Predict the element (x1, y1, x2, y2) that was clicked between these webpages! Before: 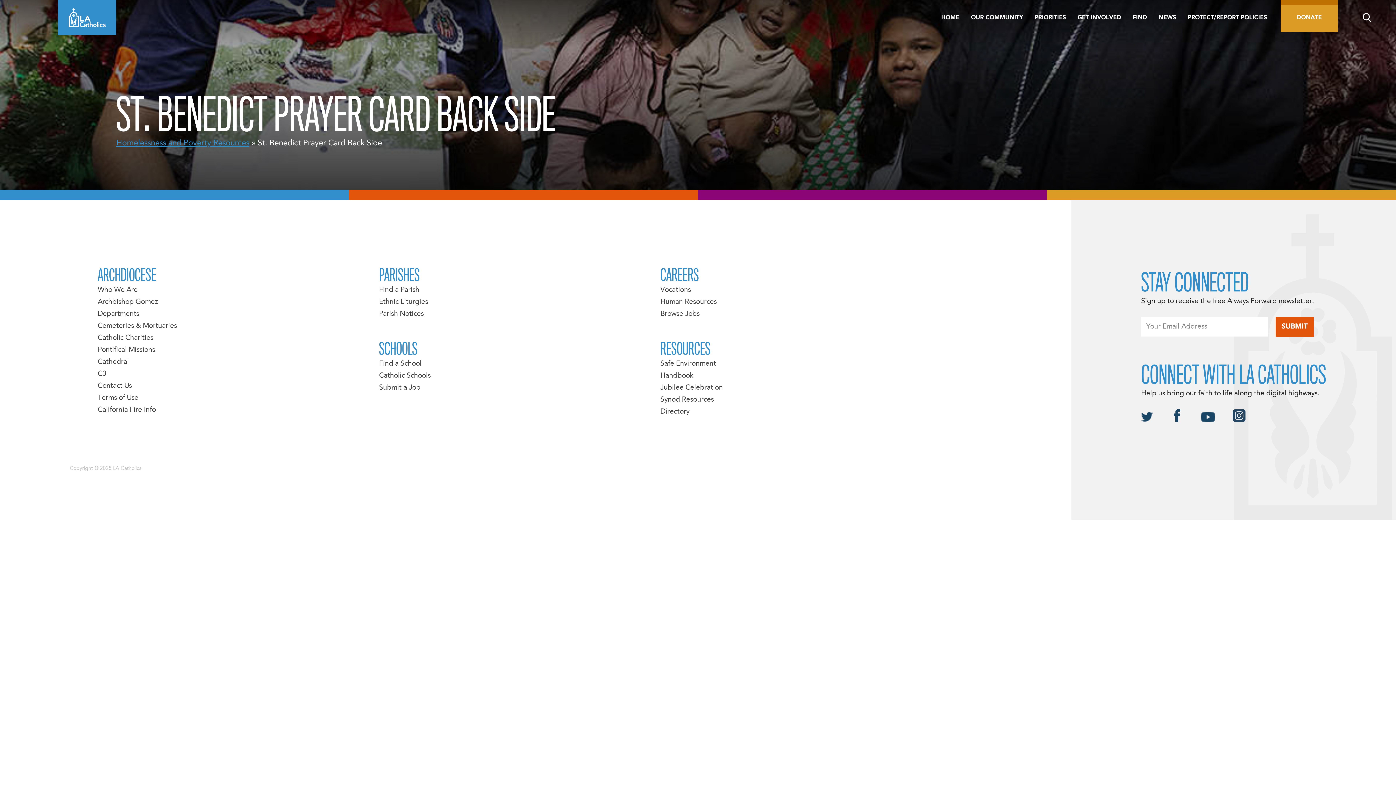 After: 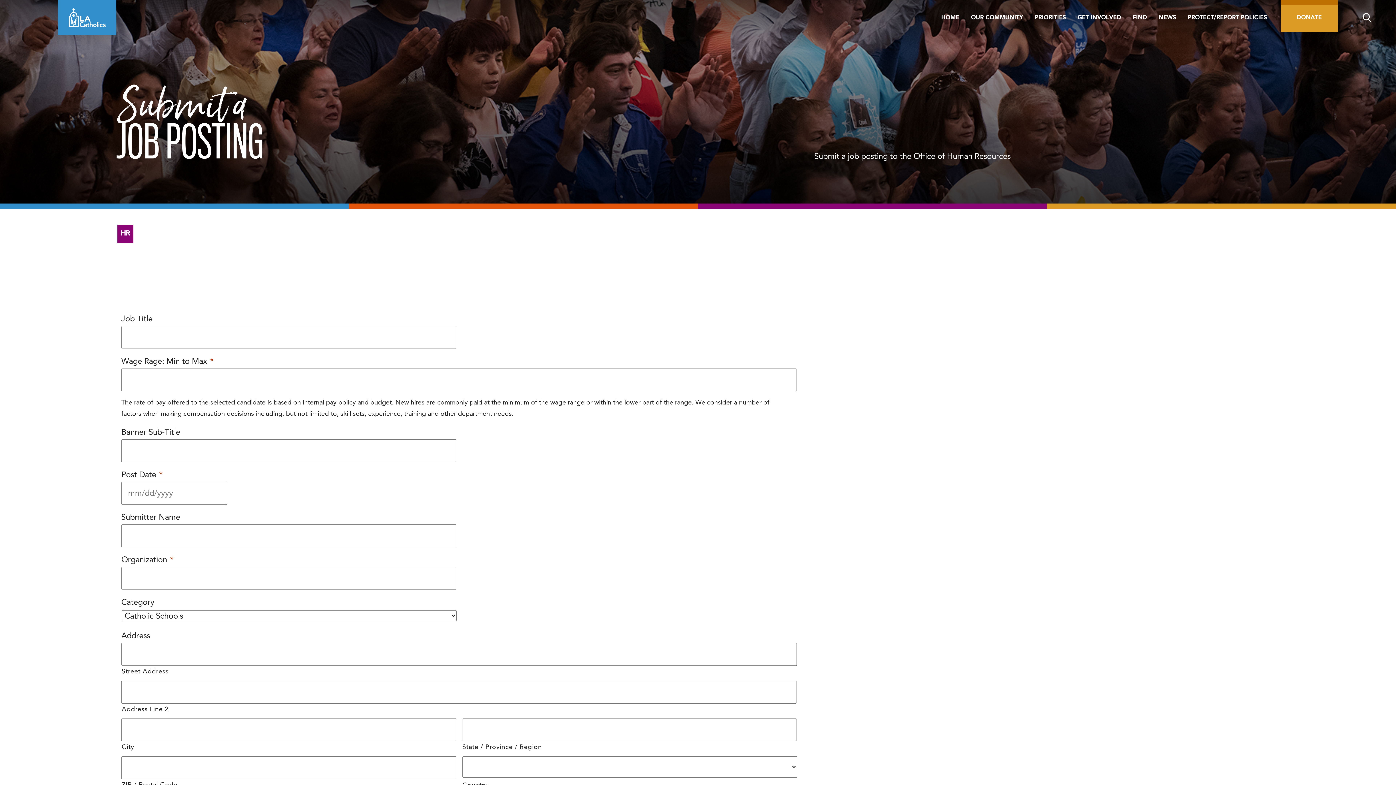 Action: bbox: (379, 384, 420, 391) label: Submit a Job